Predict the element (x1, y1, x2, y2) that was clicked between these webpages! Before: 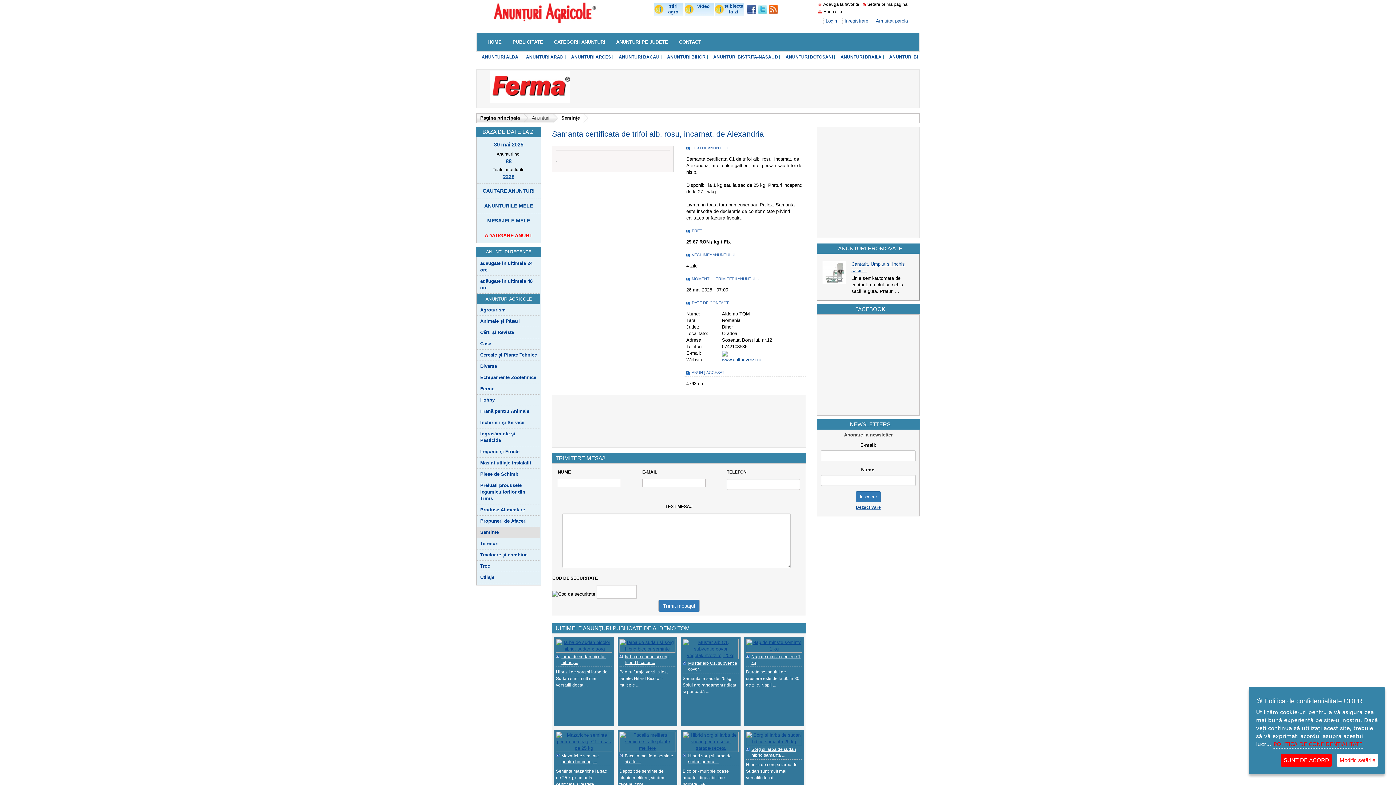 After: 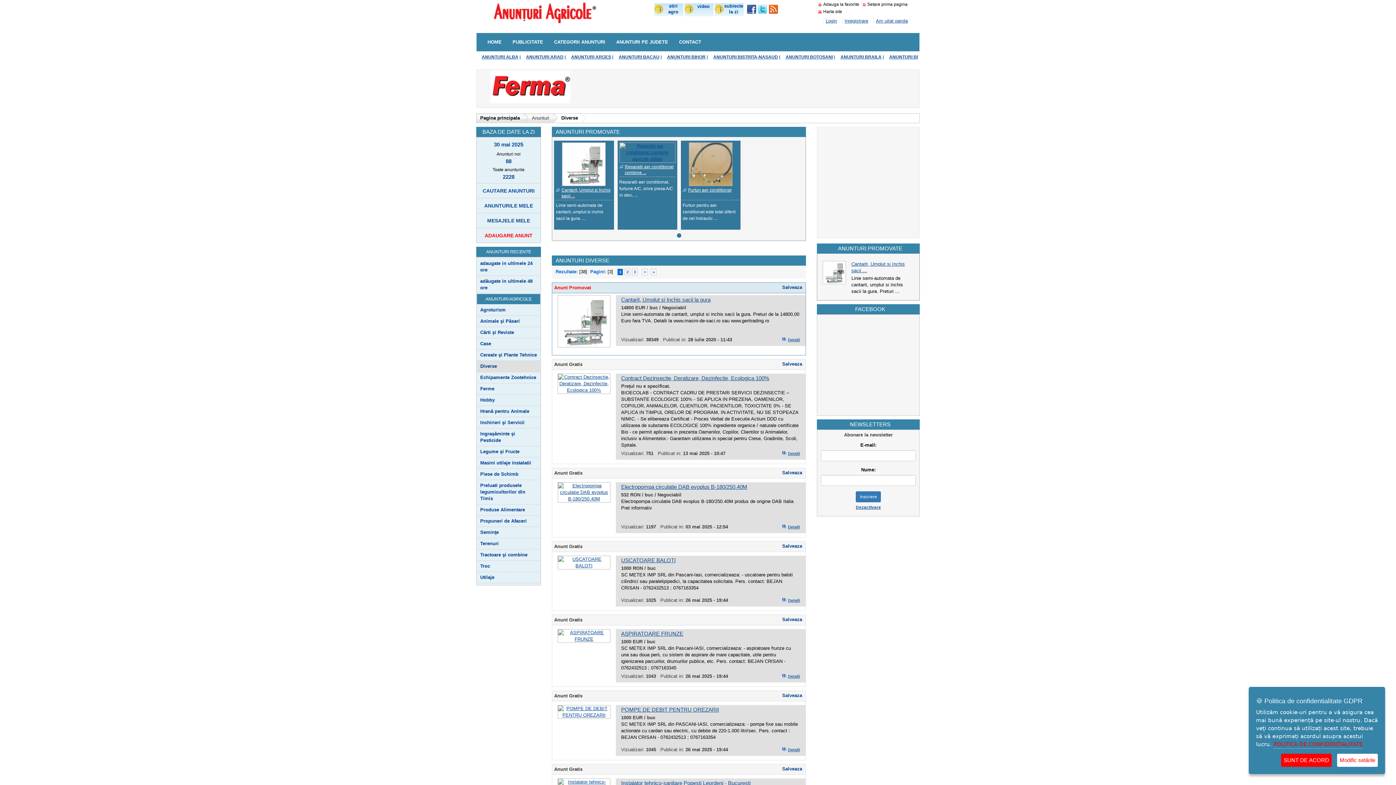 Action: bbox: (477, 361, 540, 372) label: Diverse